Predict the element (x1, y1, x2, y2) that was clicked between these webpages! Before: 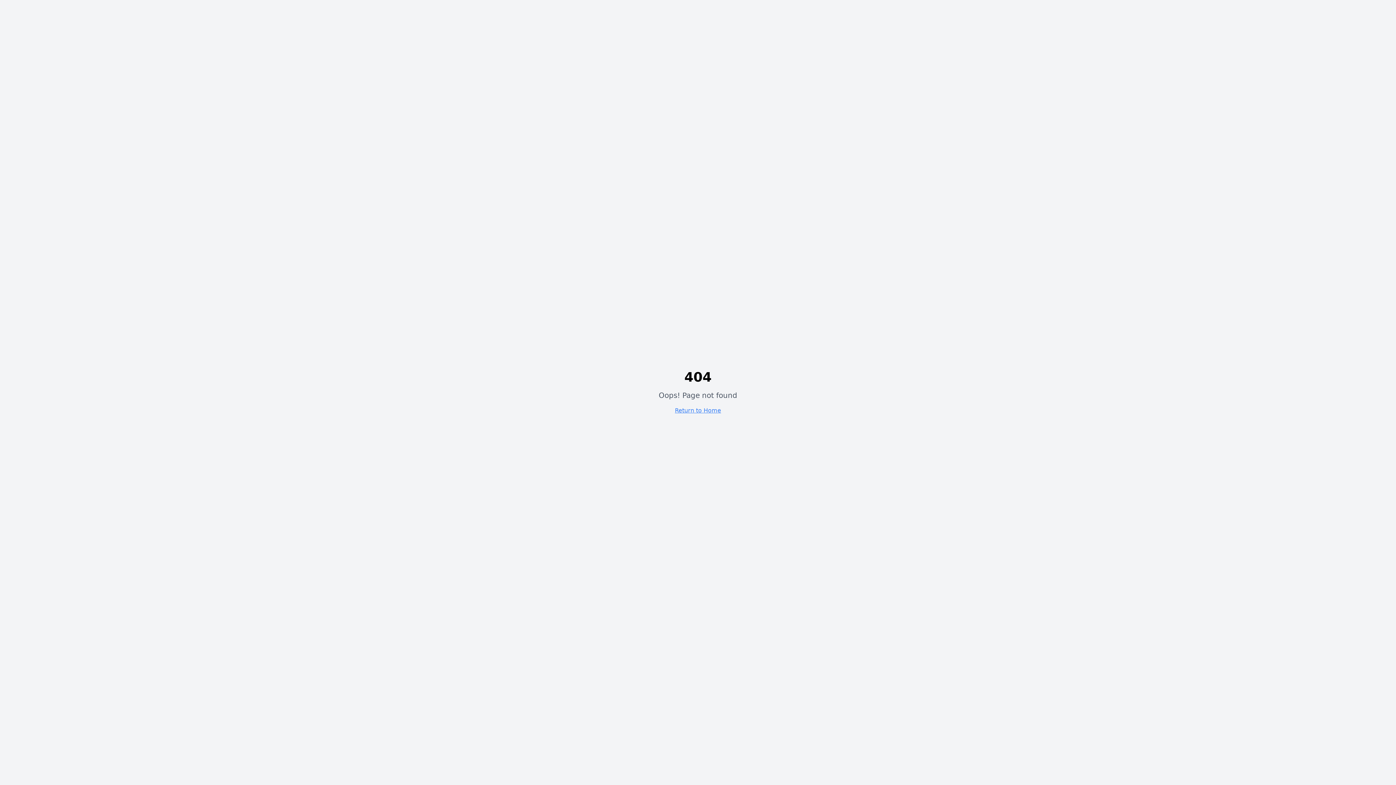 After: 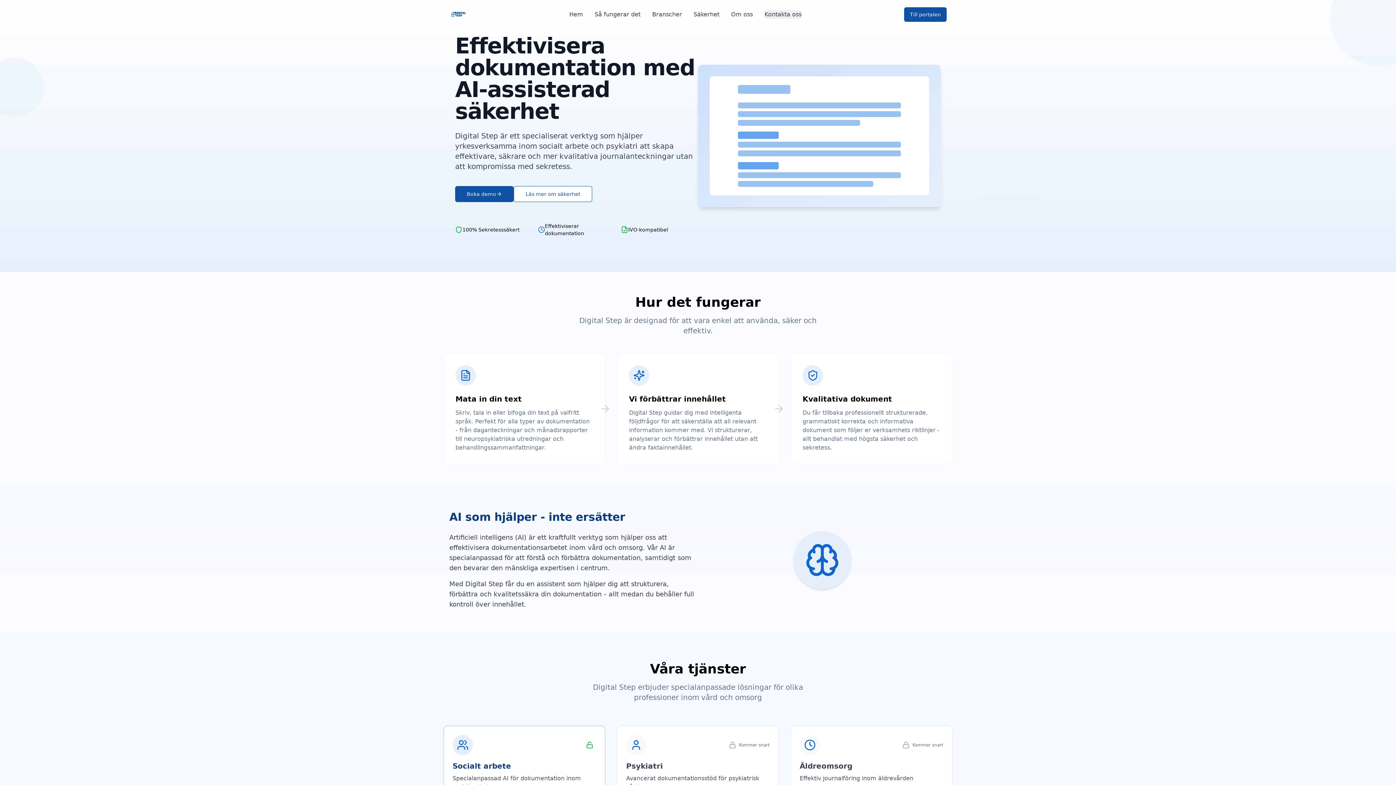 Action: bbox: (675, 407, 721, 414) label: Return to Home